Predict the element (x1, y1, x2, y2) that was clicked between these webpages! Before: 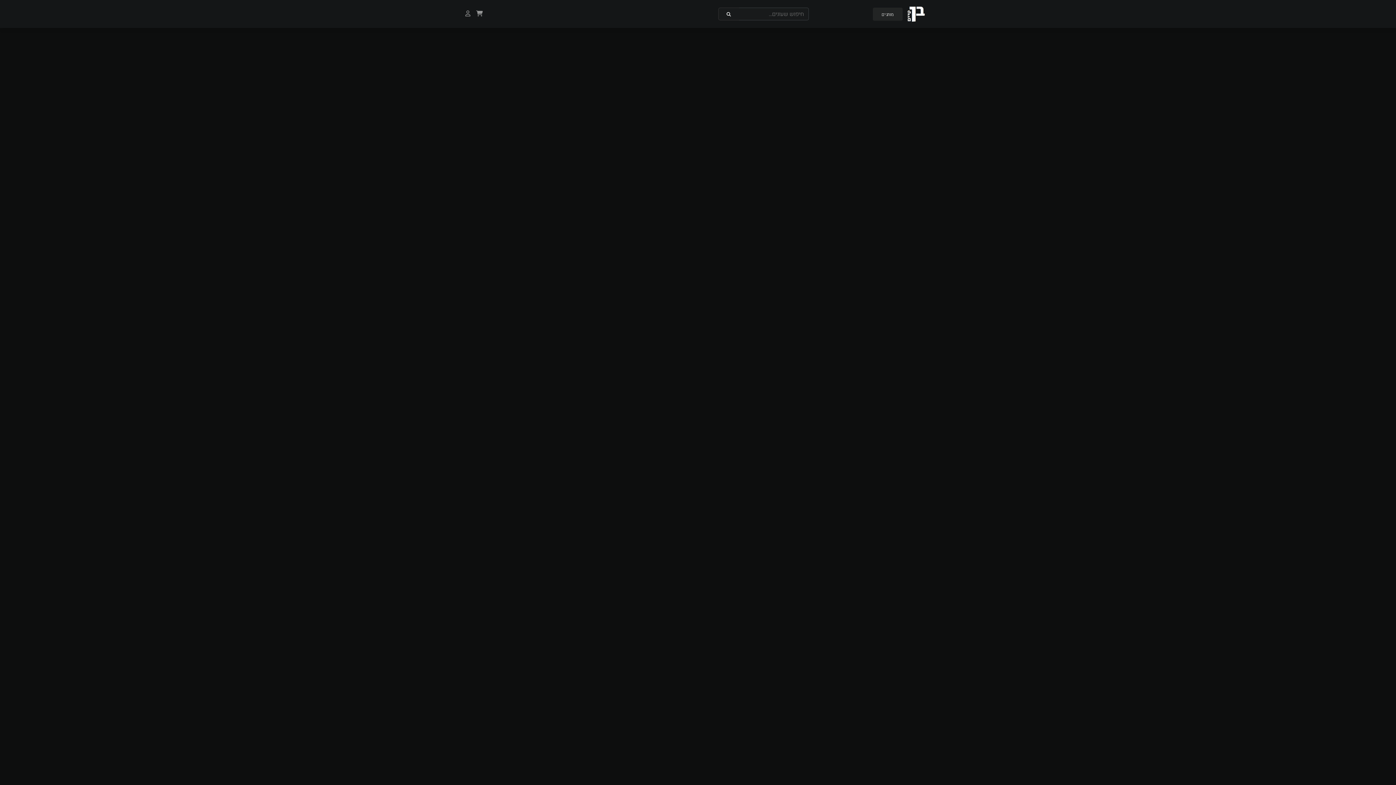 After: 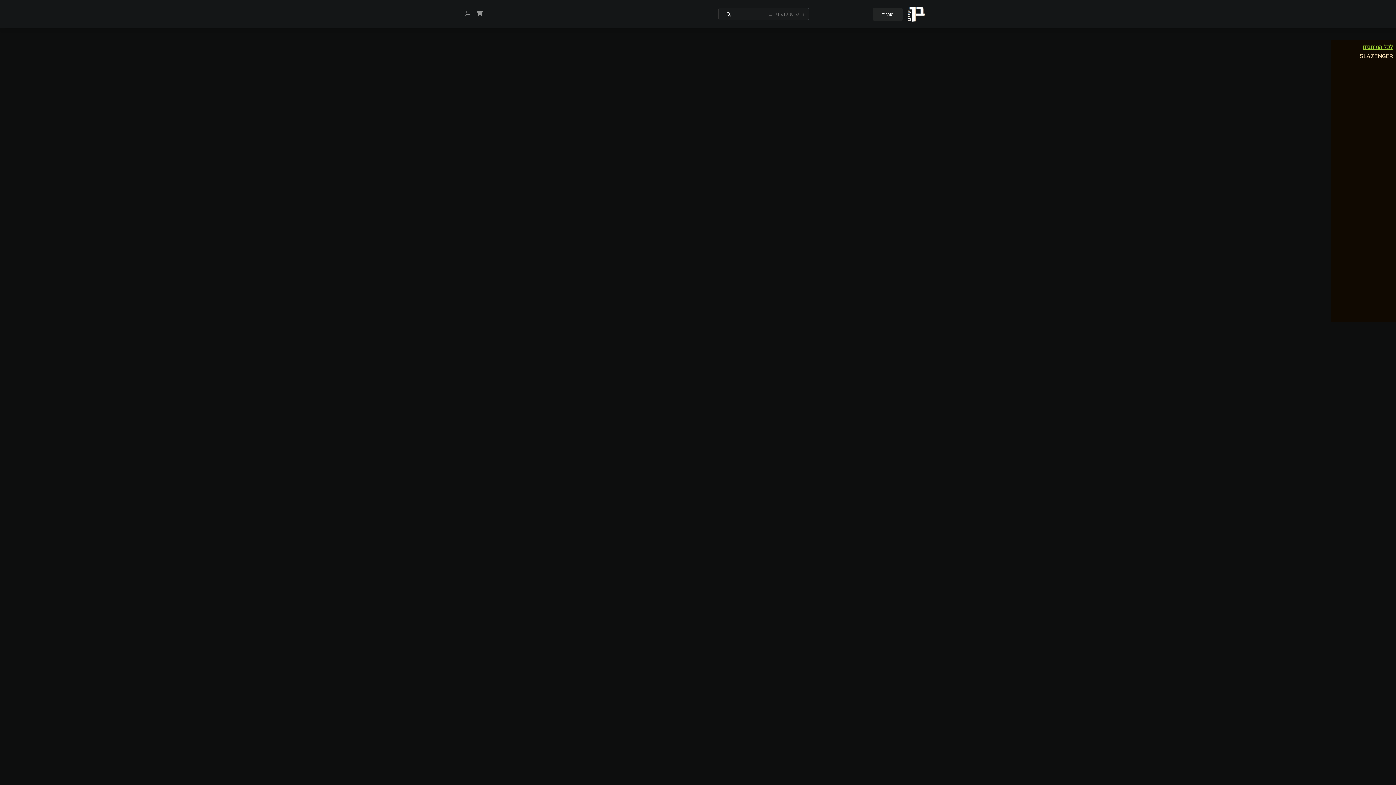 Action: bbox: (873, 7, 902, 20) label: מותגים